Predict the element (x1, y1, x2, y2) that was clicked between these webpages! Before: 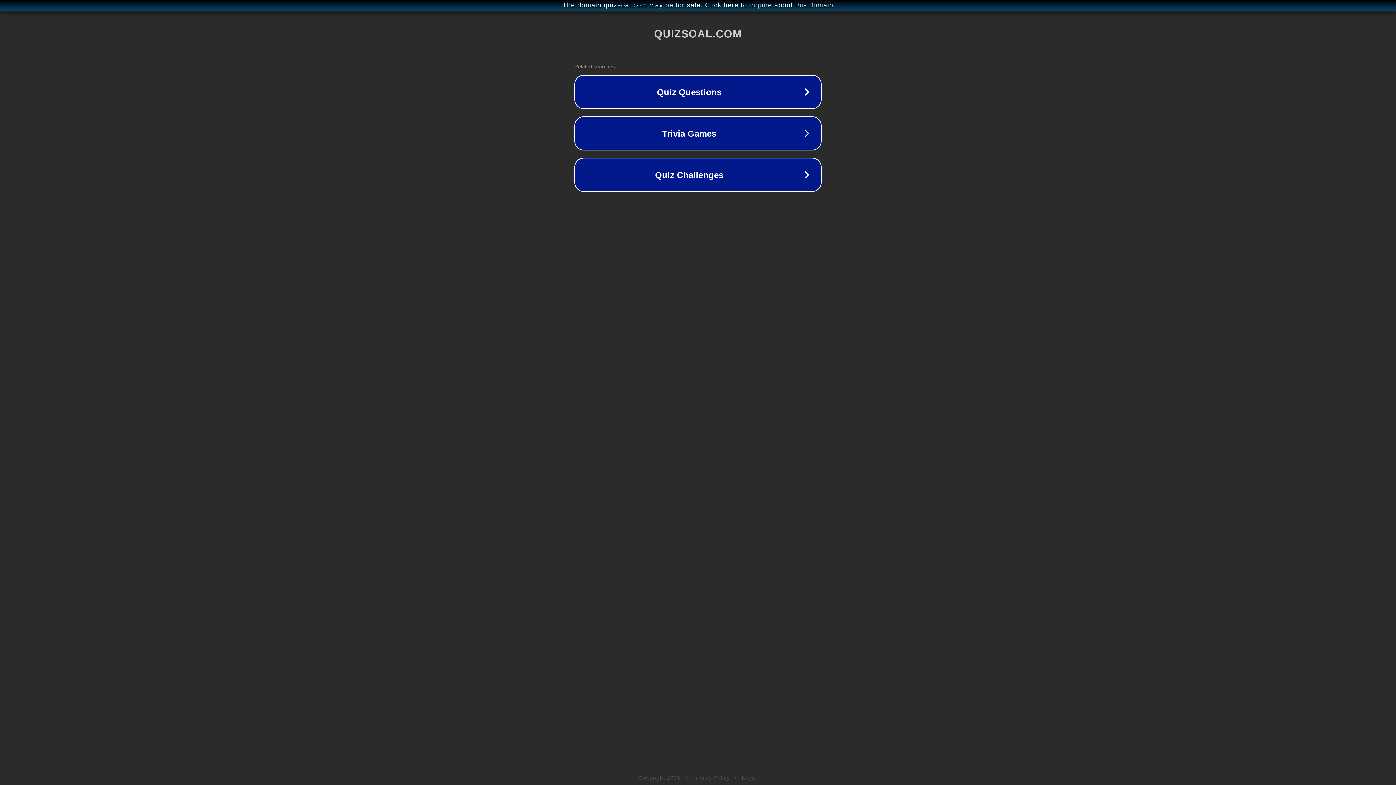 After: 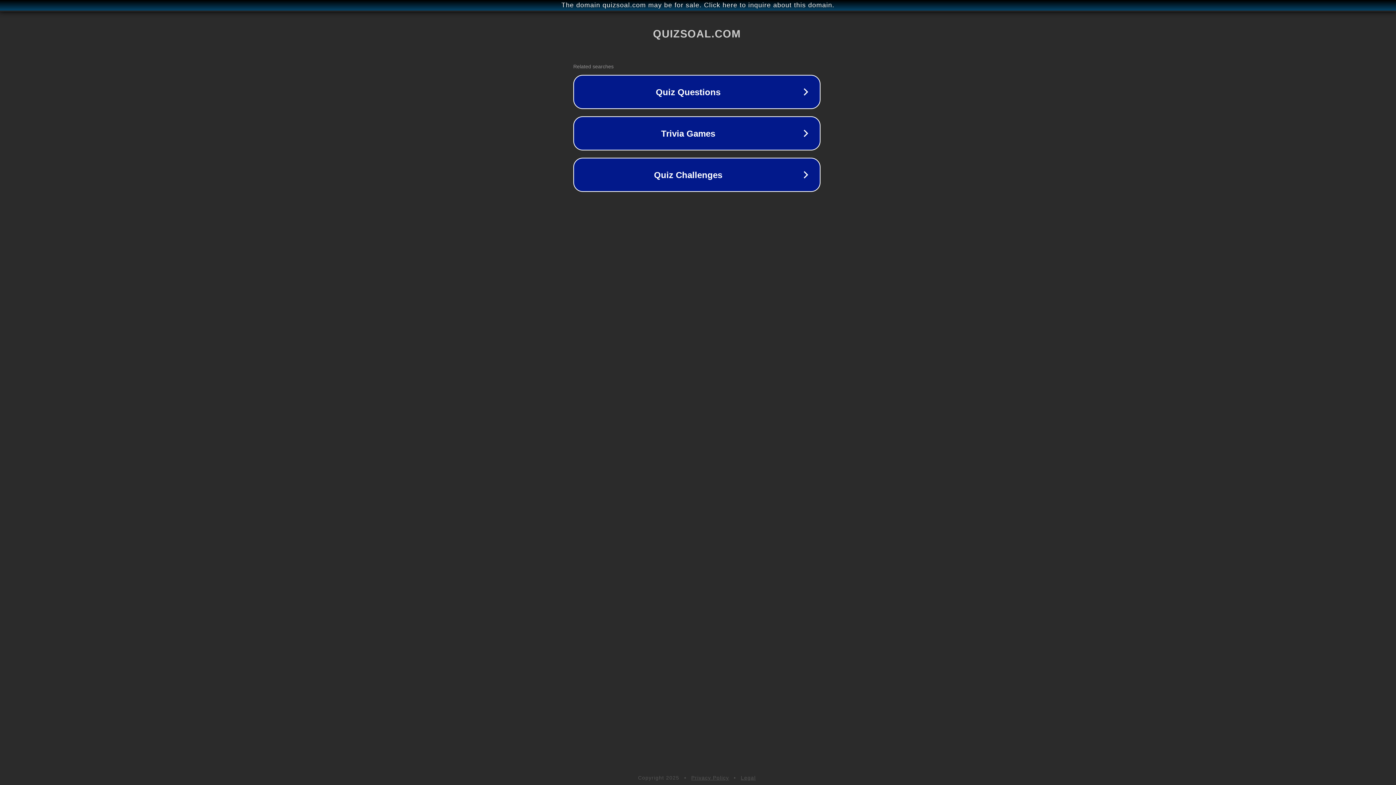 Action: bbox: (1, 1, 1397, 9) label: The domain quizsoal.com may be for sale. Click here to inquire about this domain.